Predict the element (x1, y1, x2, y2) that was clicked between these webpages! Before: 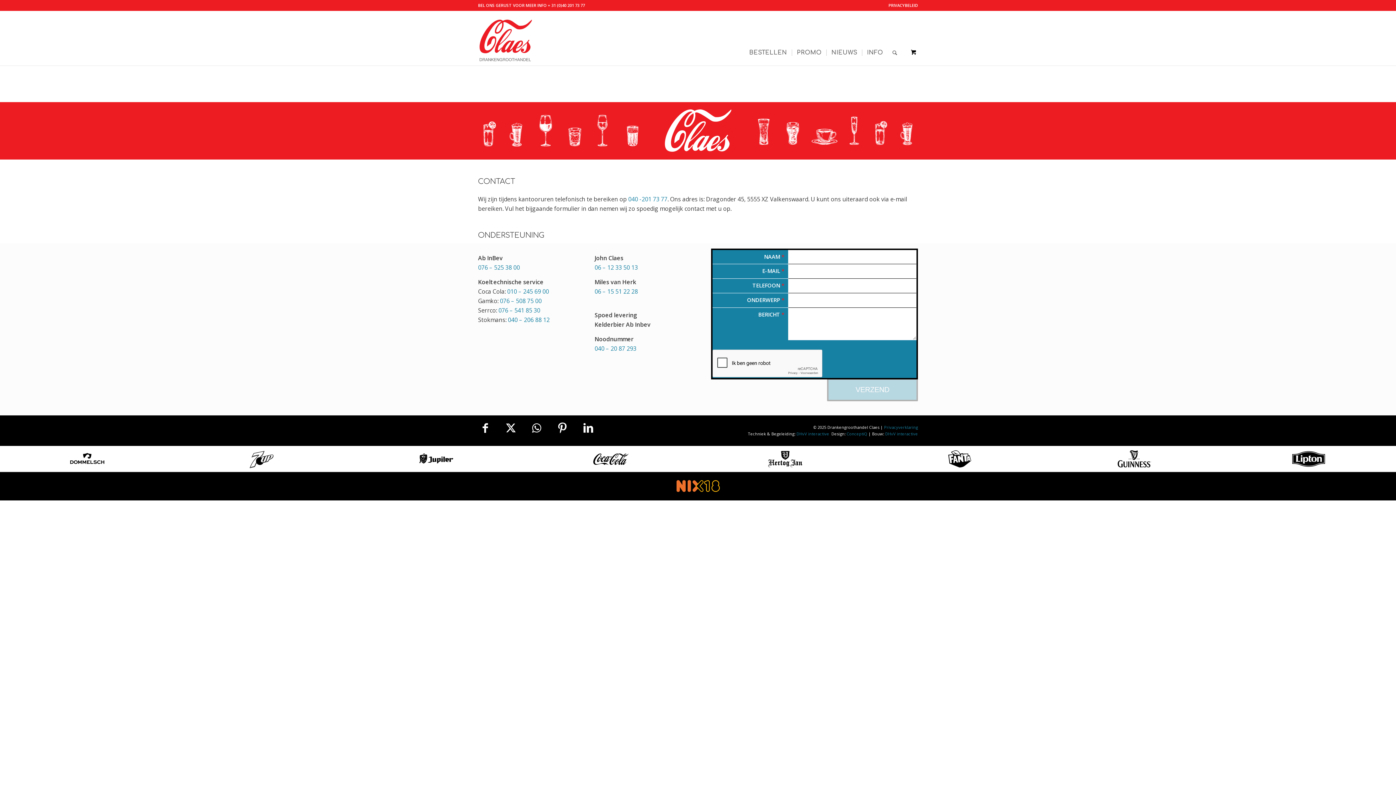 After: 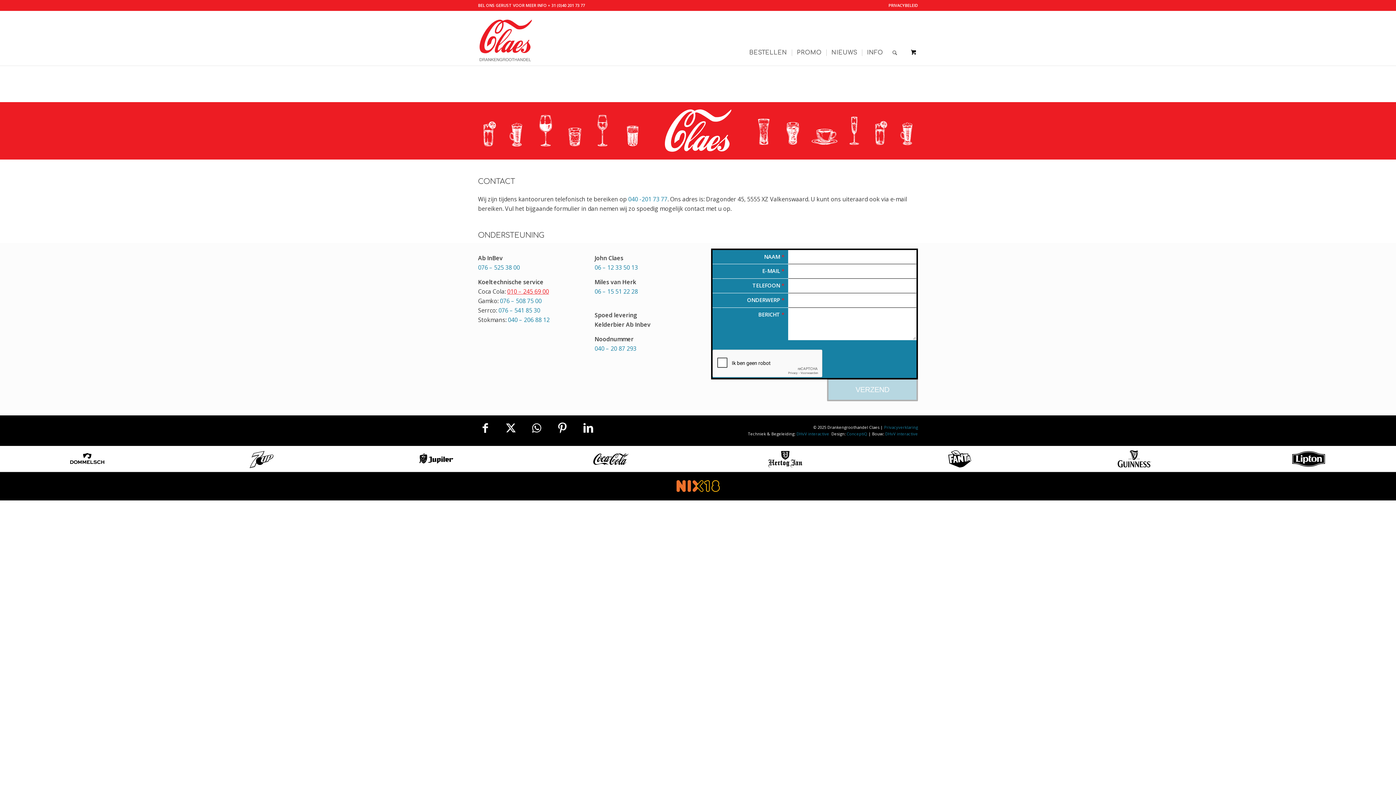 Action: label: 010 – 245 69 00 bbox: (507, 287, 549, 295)